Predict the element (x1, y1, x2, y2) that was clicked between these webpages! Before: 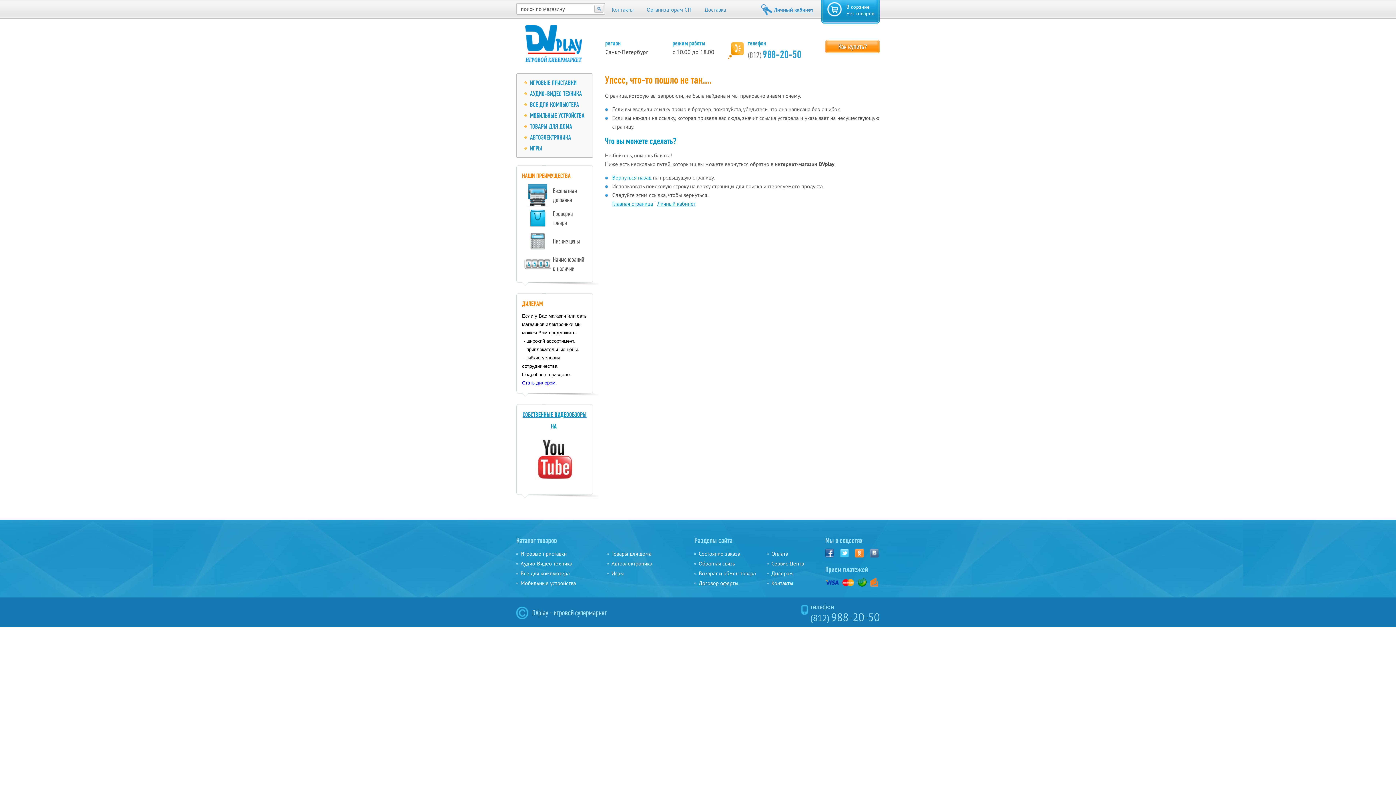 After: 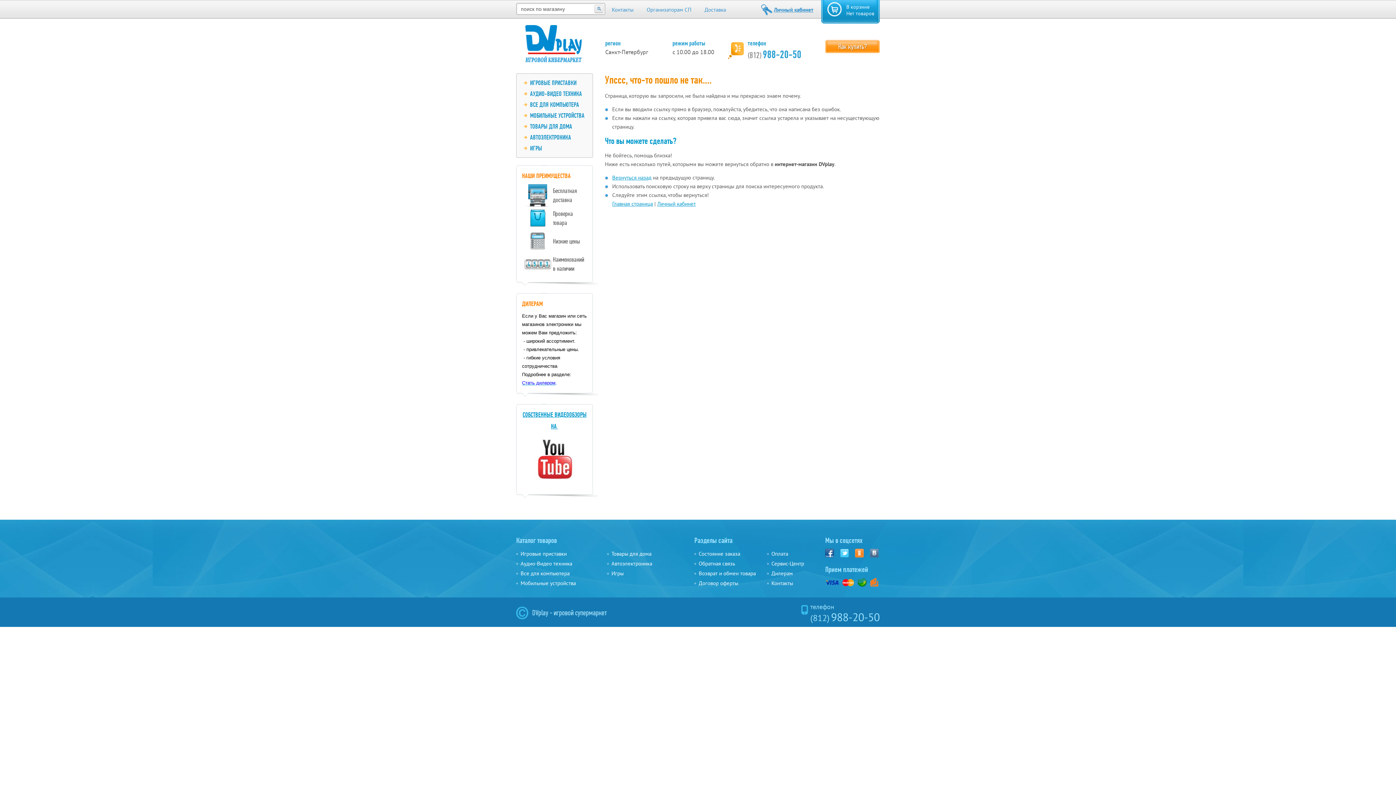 Action: bbox: (825, 40, 880, 53) label: Как купить?